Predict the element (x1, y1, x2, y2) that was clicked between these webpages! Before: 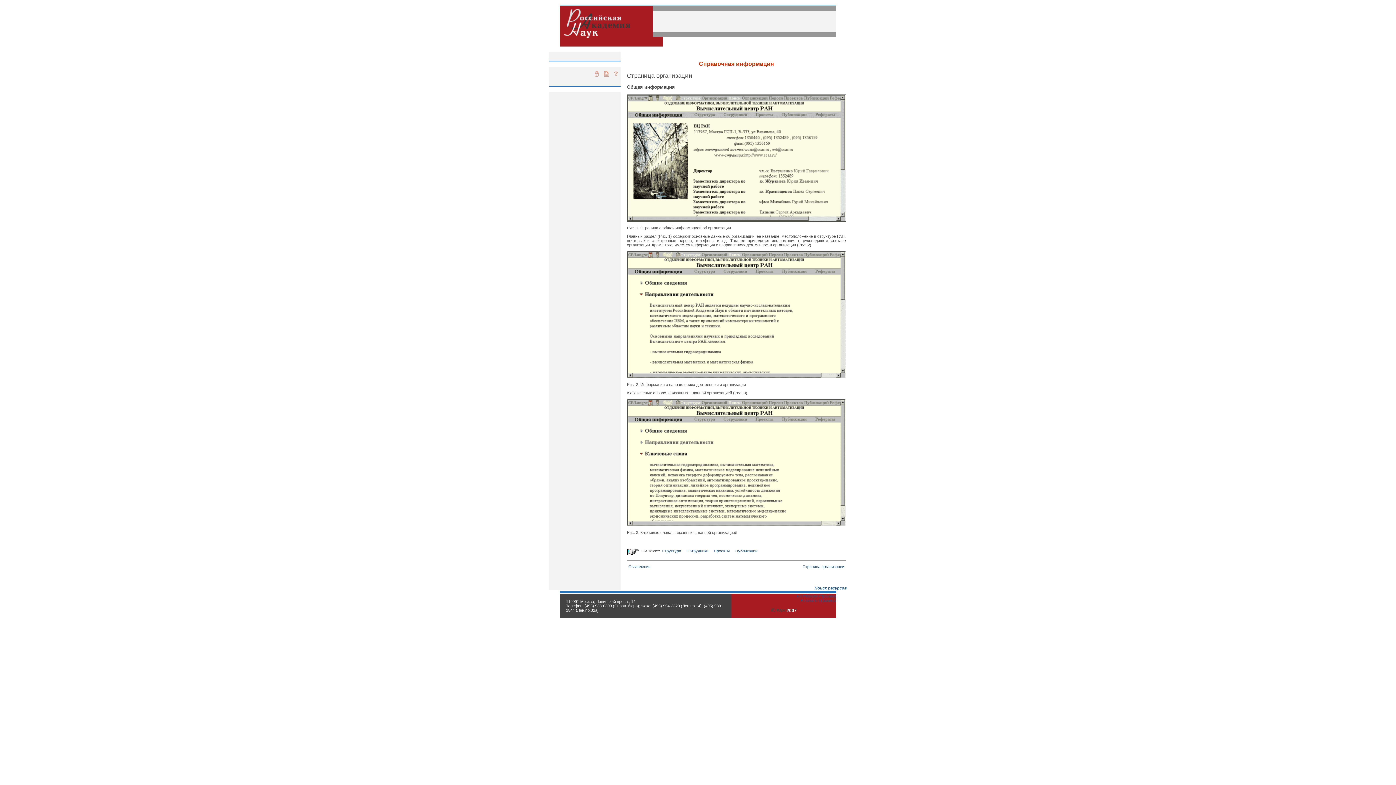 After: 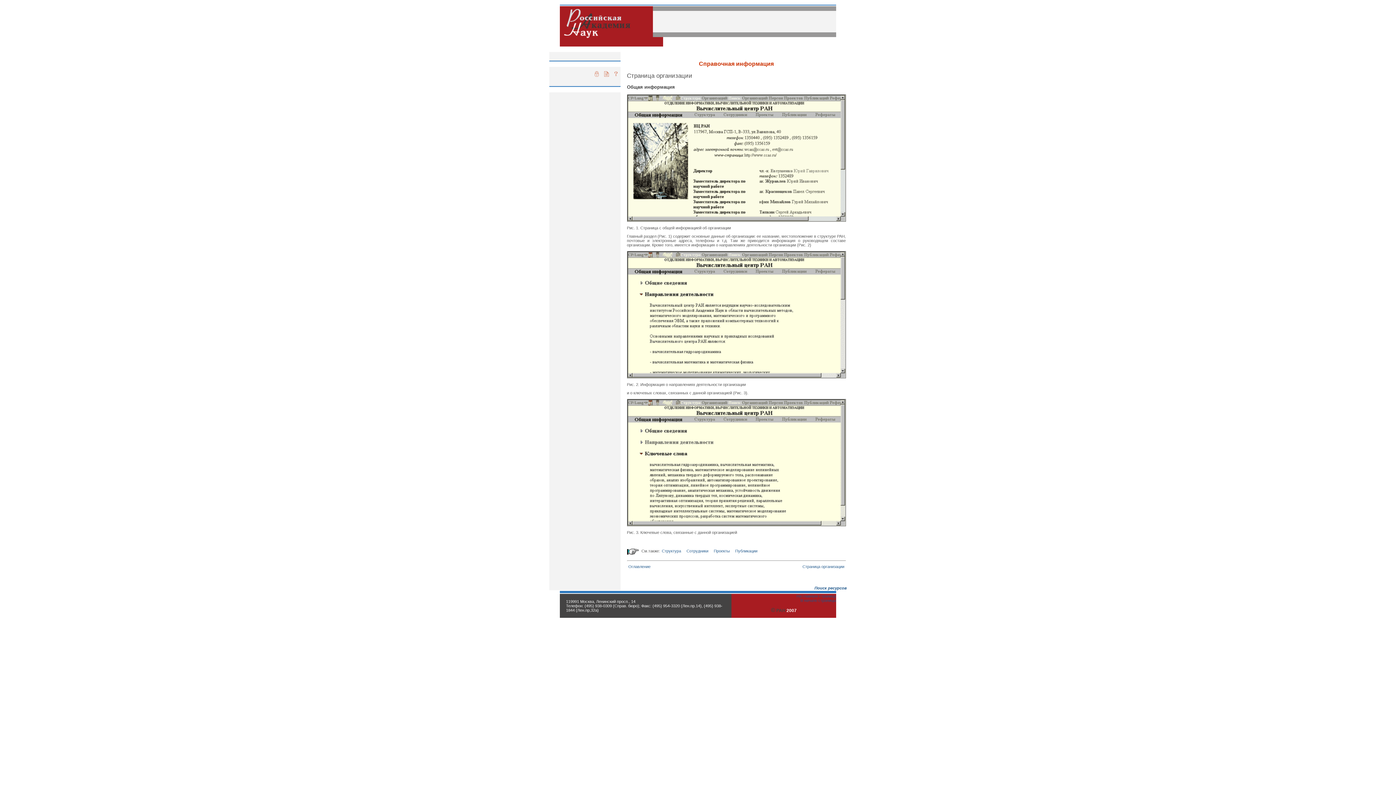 Action: bbox: (594, 73, 598, 77)